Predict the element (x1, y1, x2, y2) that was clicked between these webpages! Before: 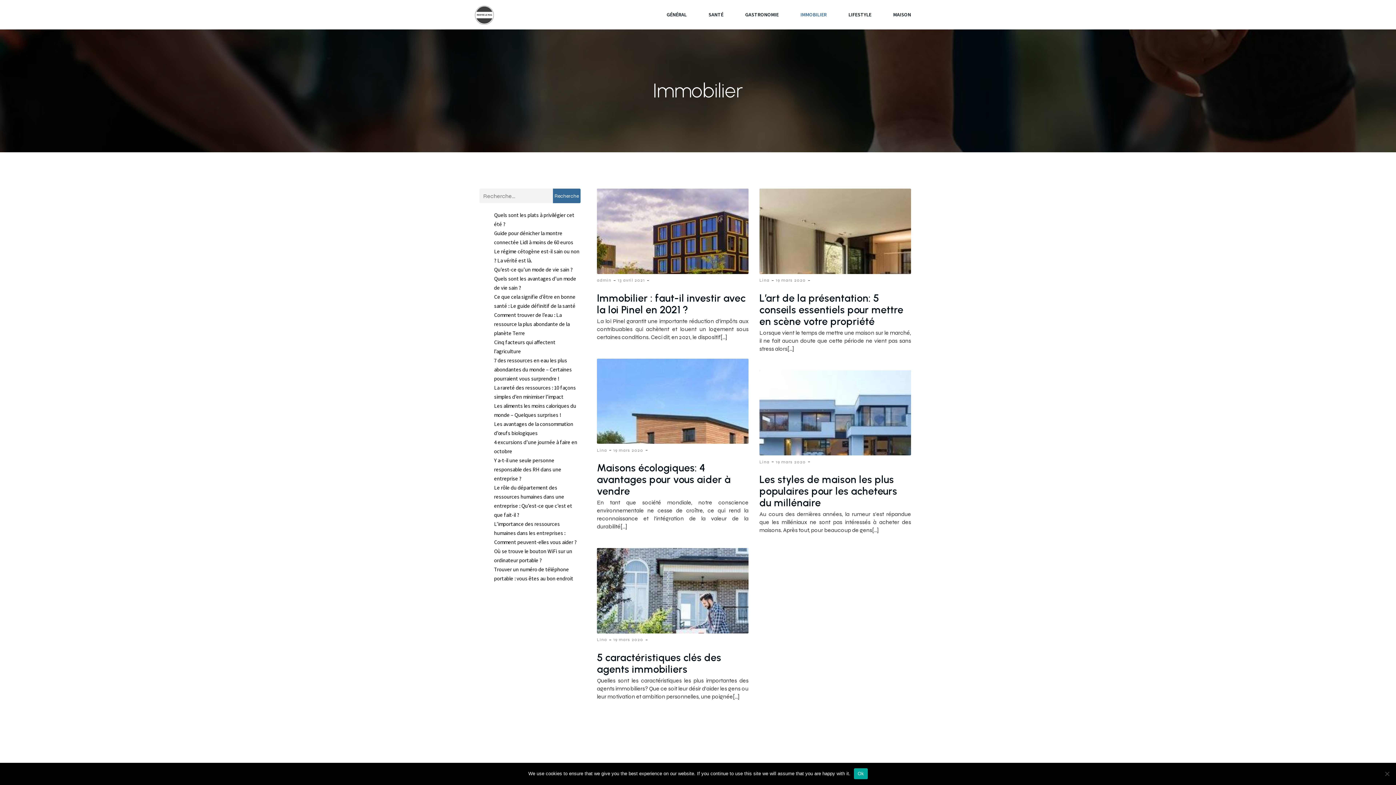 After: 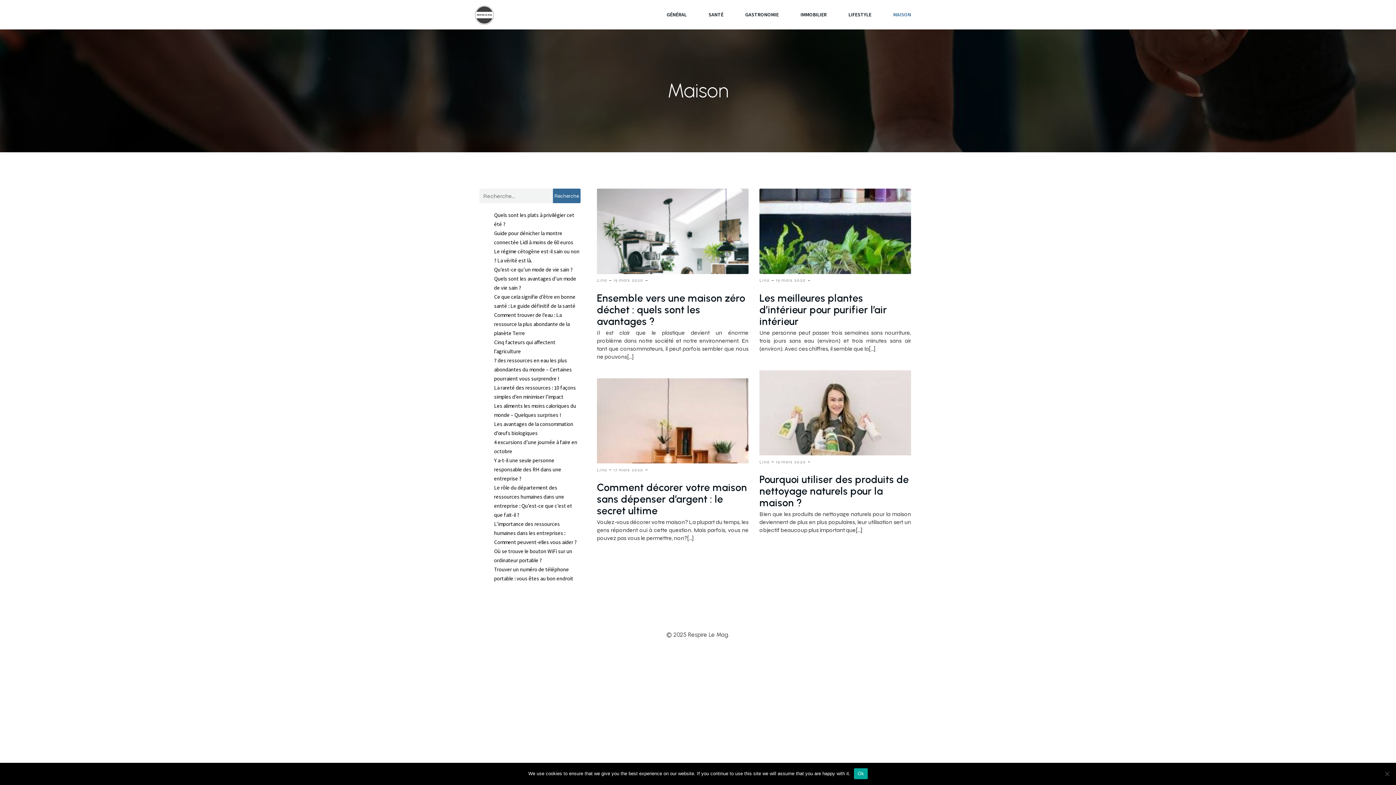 Action: label: MAISON bbox: (882, 0, 922, 29)